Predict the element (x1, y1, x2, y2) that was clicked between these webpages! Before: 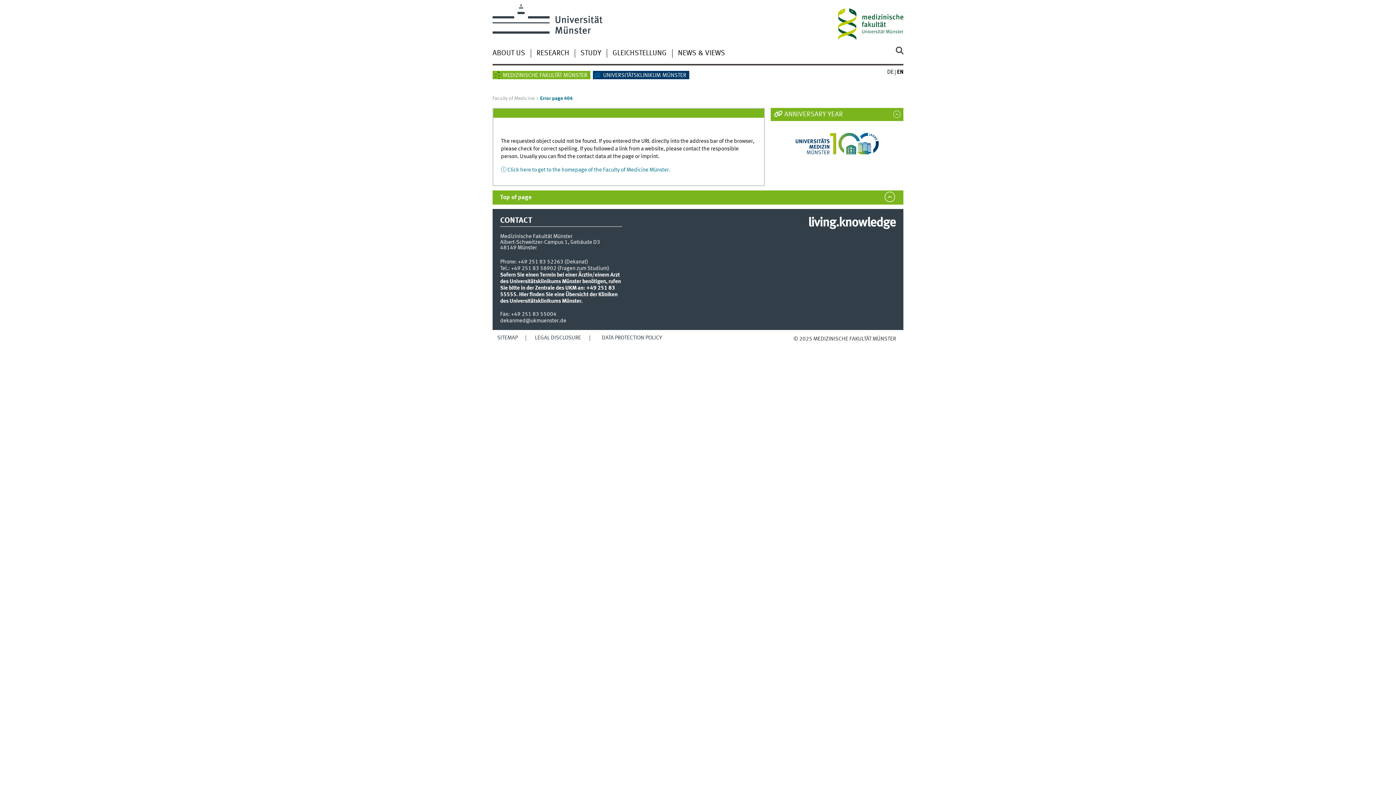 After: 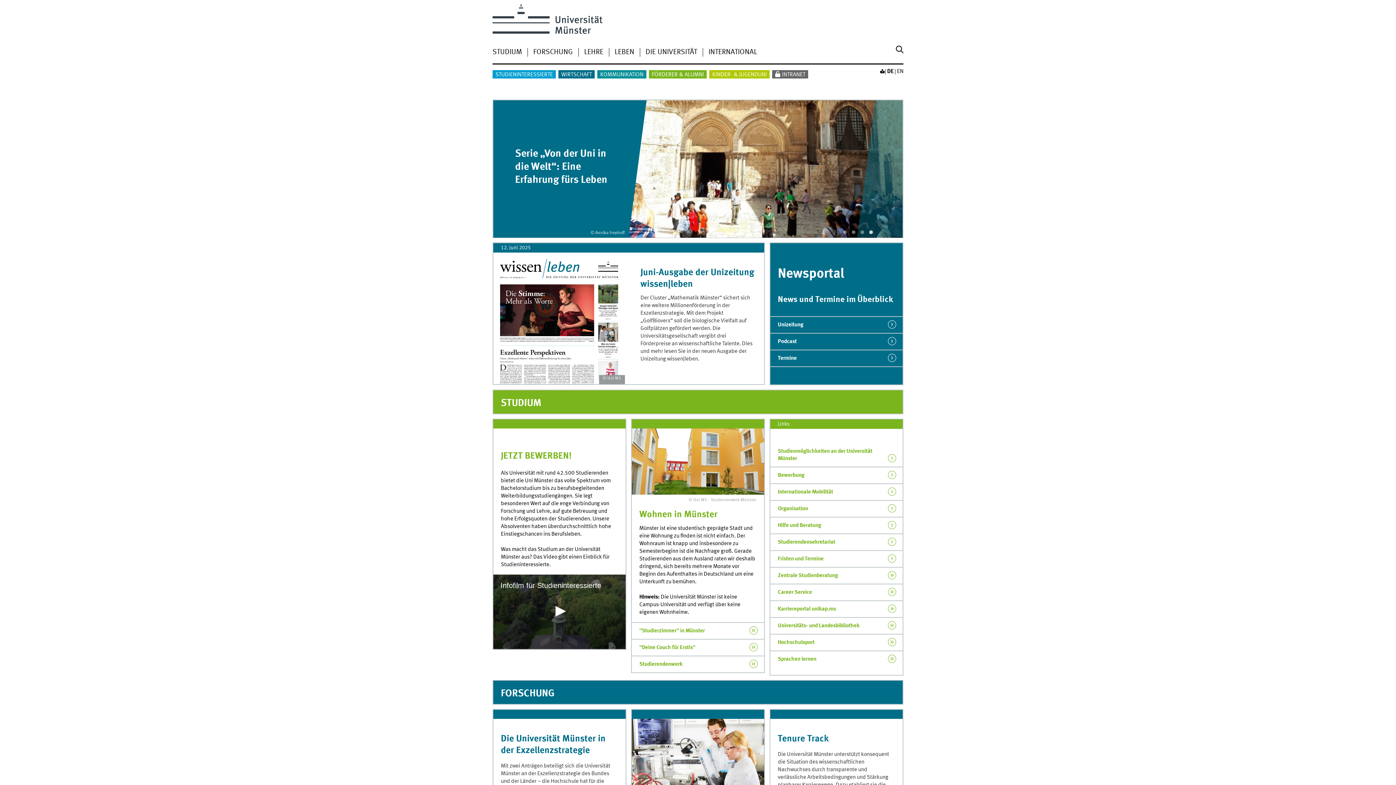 Action: label: living.knowledge bbox: (808, 216, 896, 229)